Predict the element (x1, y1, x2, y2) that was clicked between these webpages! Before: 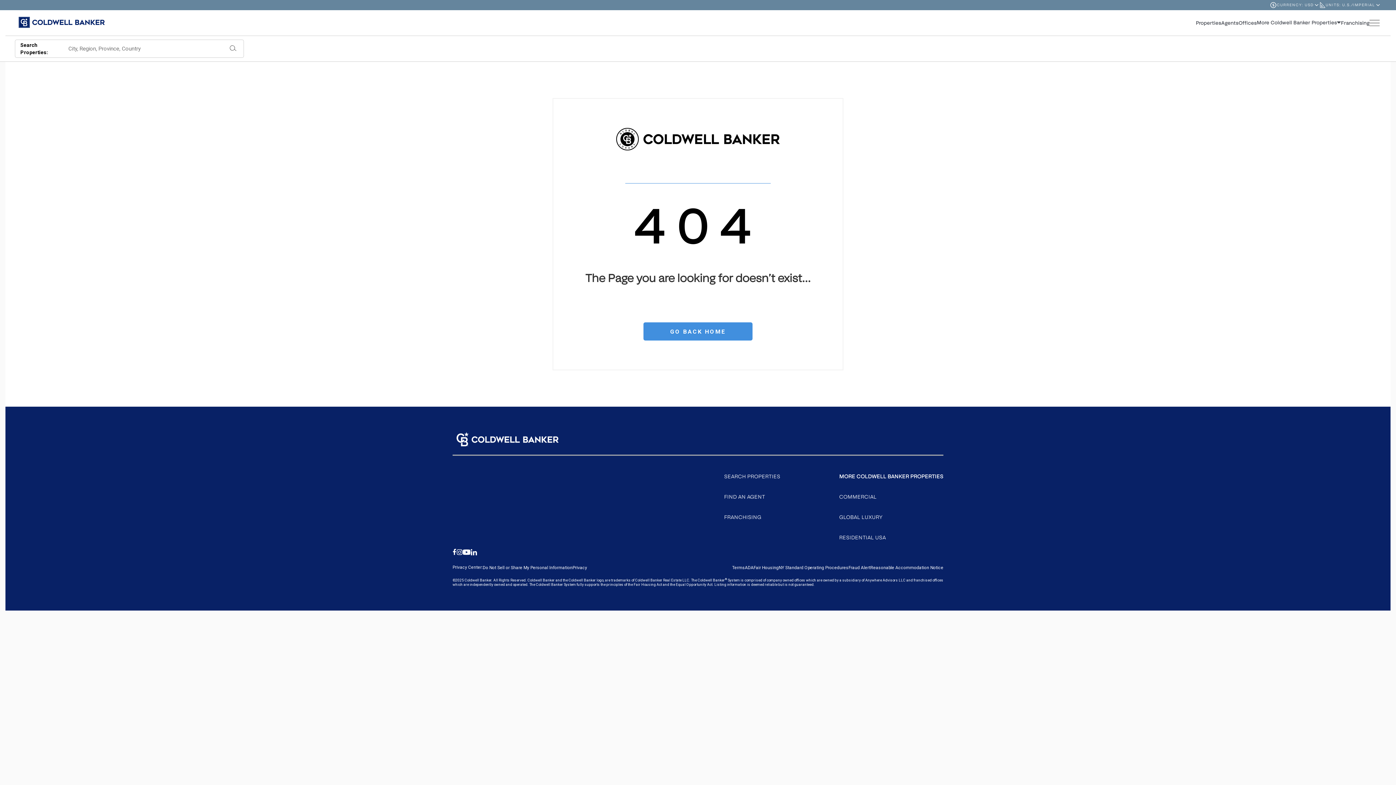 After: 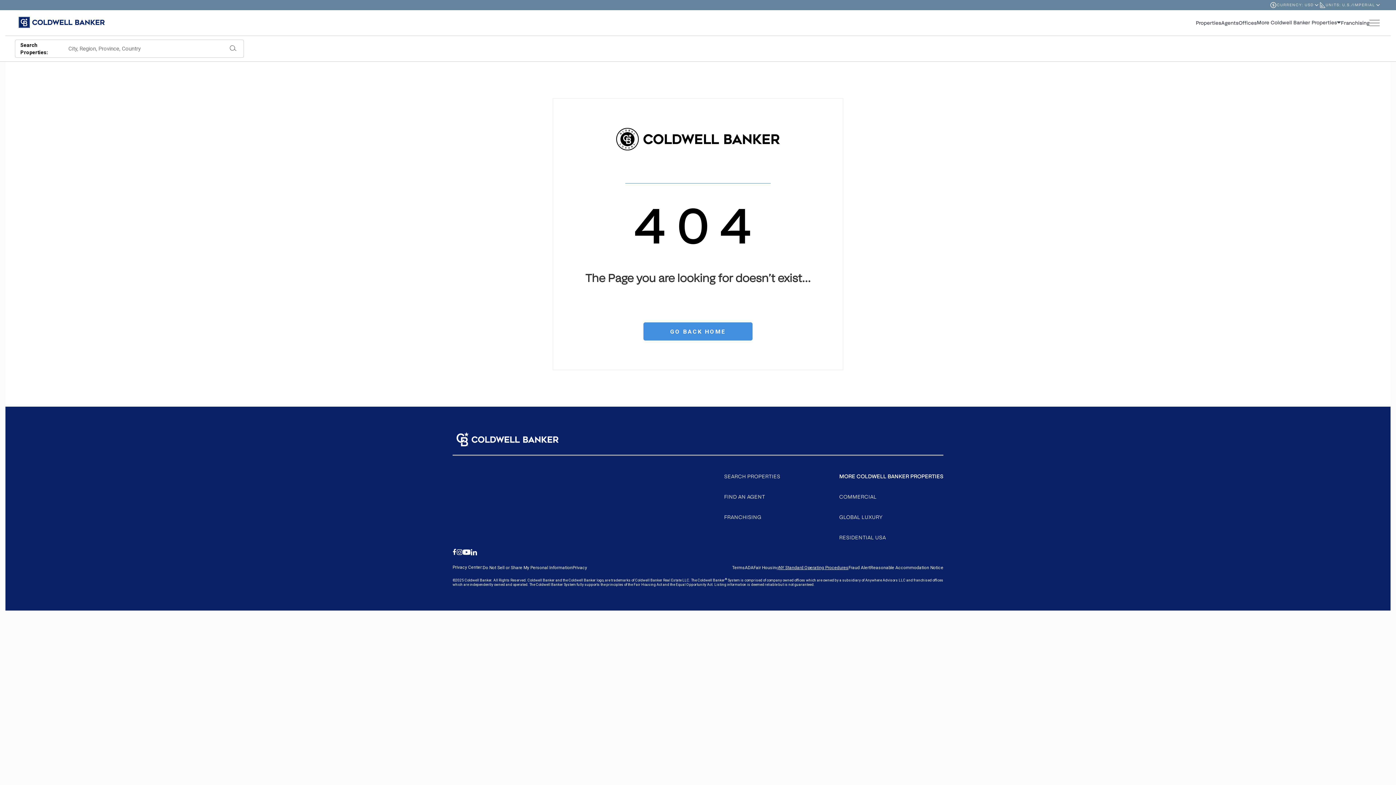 Action: bbox: (778, 565, 848, 570) label: Go to NY Standard Operating Procedures page